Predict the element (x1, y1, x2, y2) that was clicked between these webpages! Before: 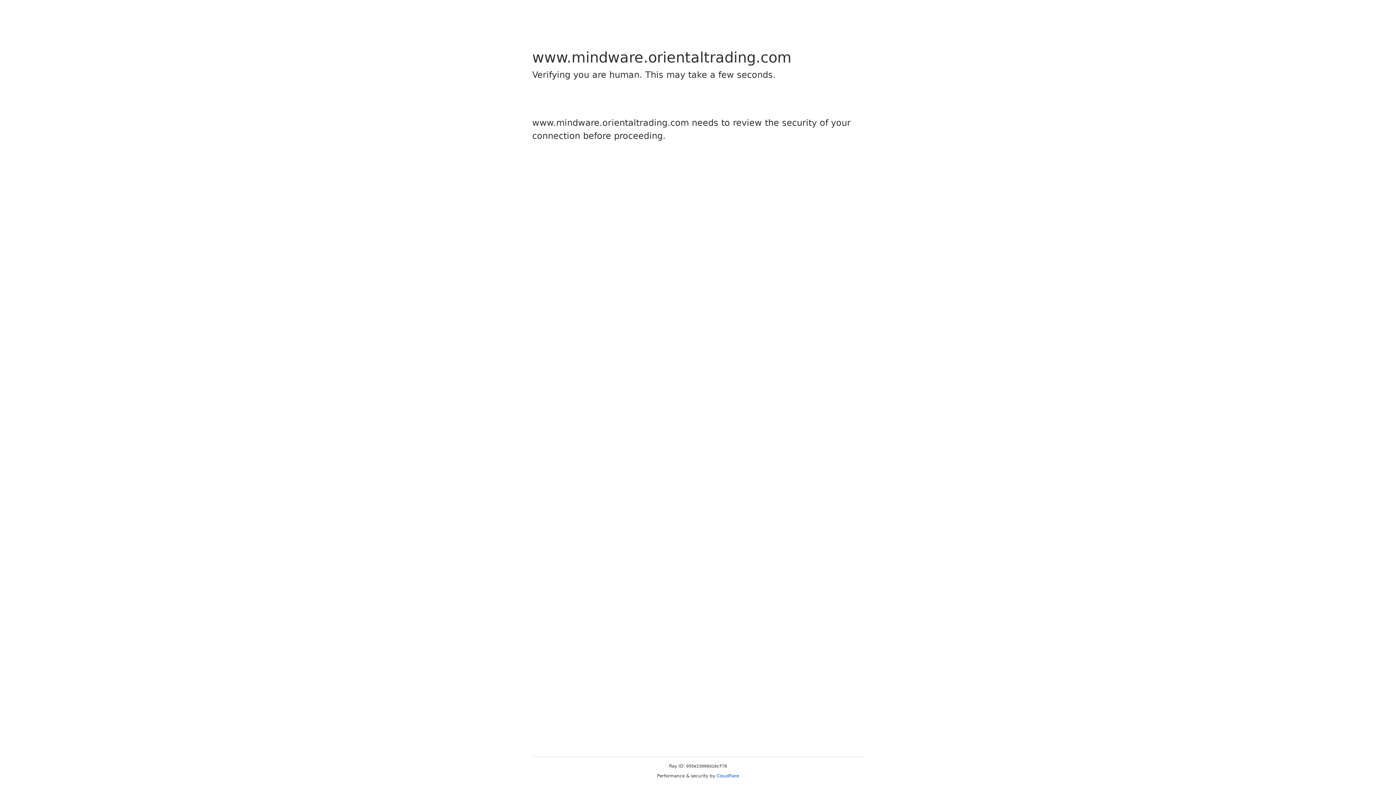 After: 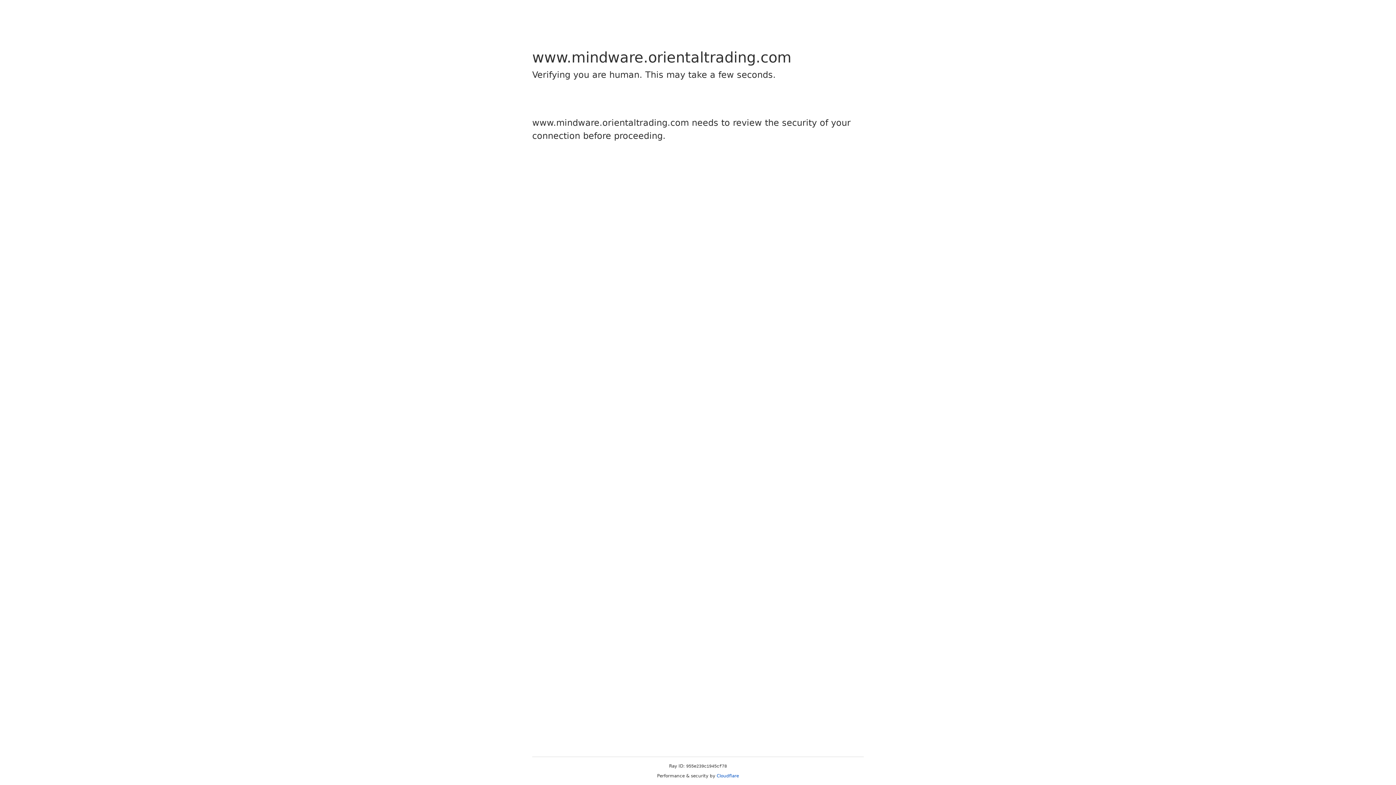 Action: bbox: (716, 773, 739, 778) label: Cloudflare